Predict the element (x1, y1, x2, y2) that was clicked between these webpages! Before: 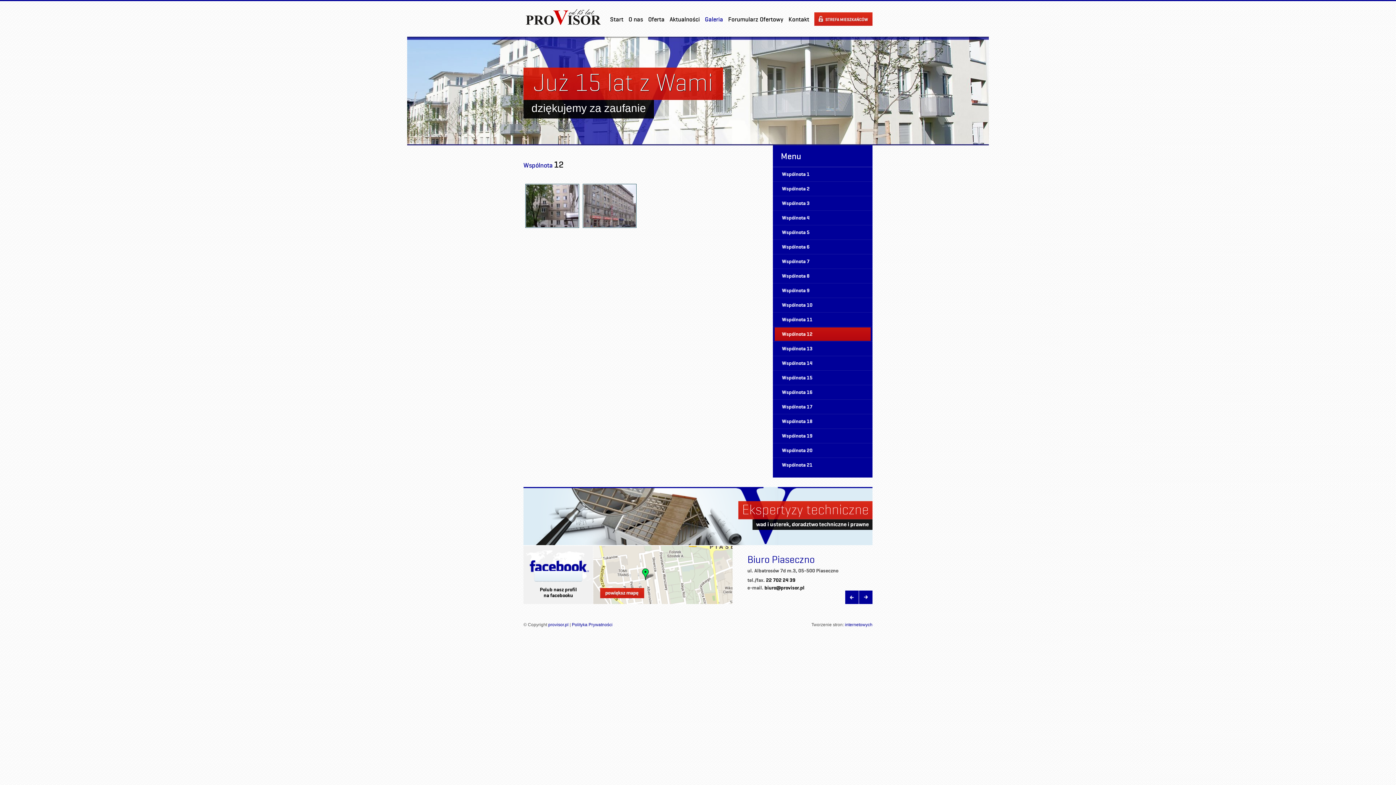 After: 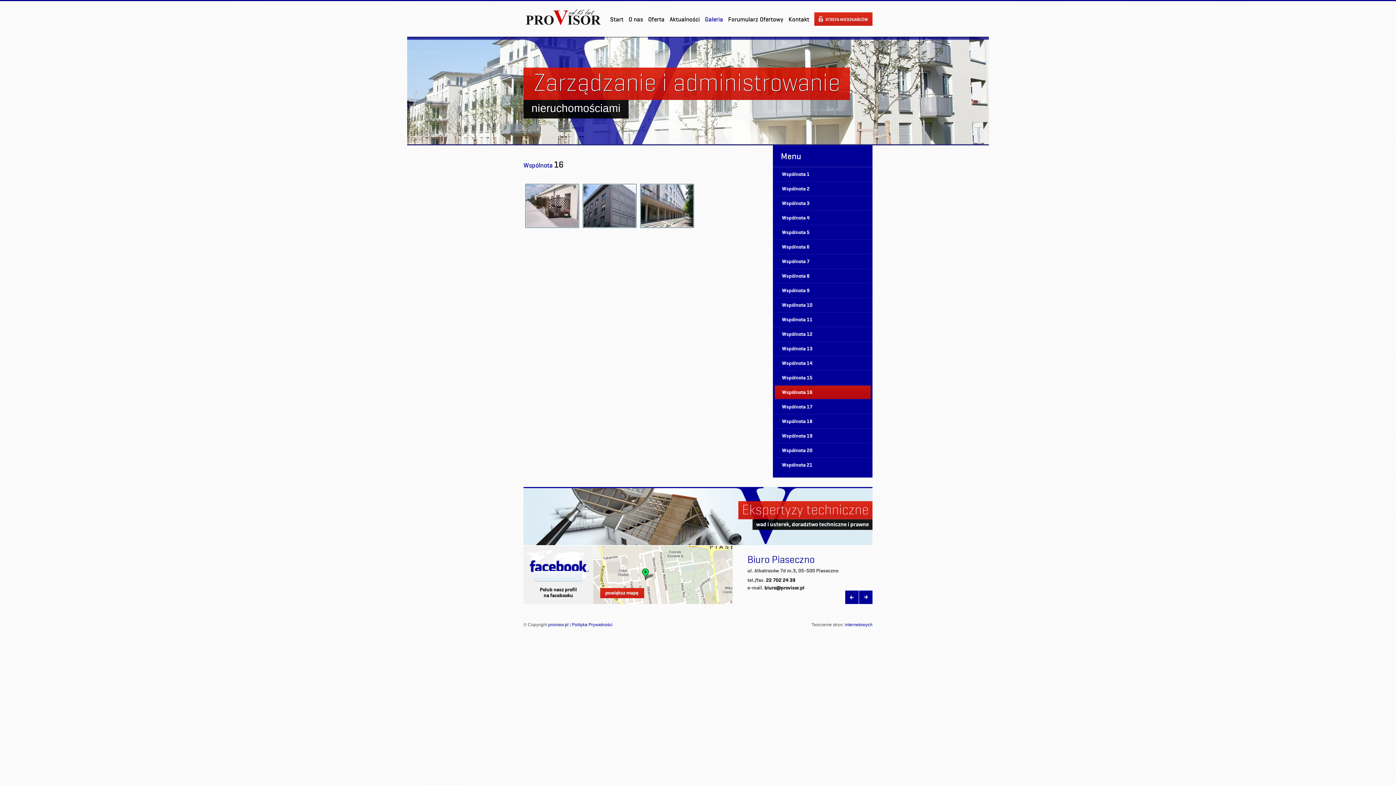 Action: label: Wspólnota 16 bbox: (774, 385, 870, 399)